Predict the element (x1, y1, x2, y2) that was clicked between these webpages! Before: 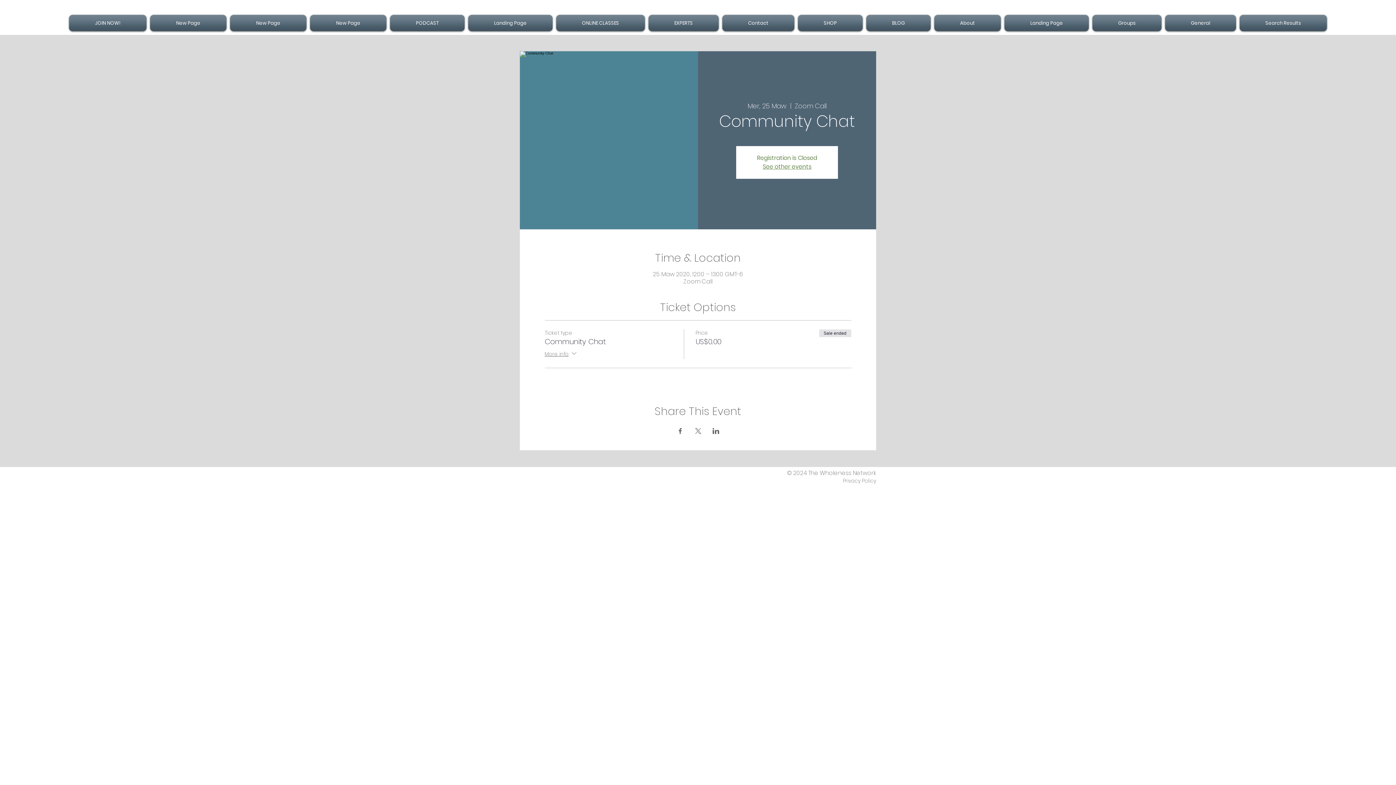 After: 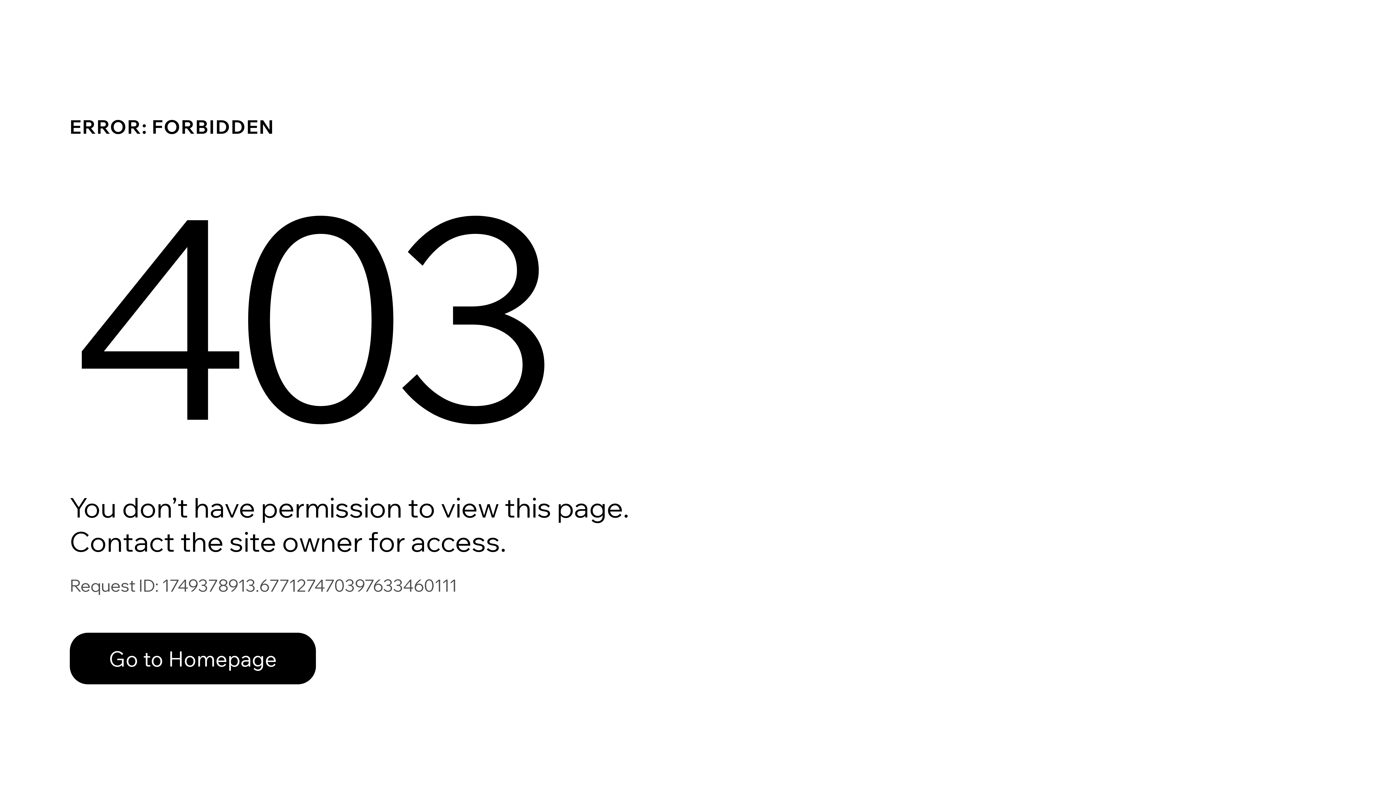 Action: label: New Page bbox: (228, 14, 308, 31)